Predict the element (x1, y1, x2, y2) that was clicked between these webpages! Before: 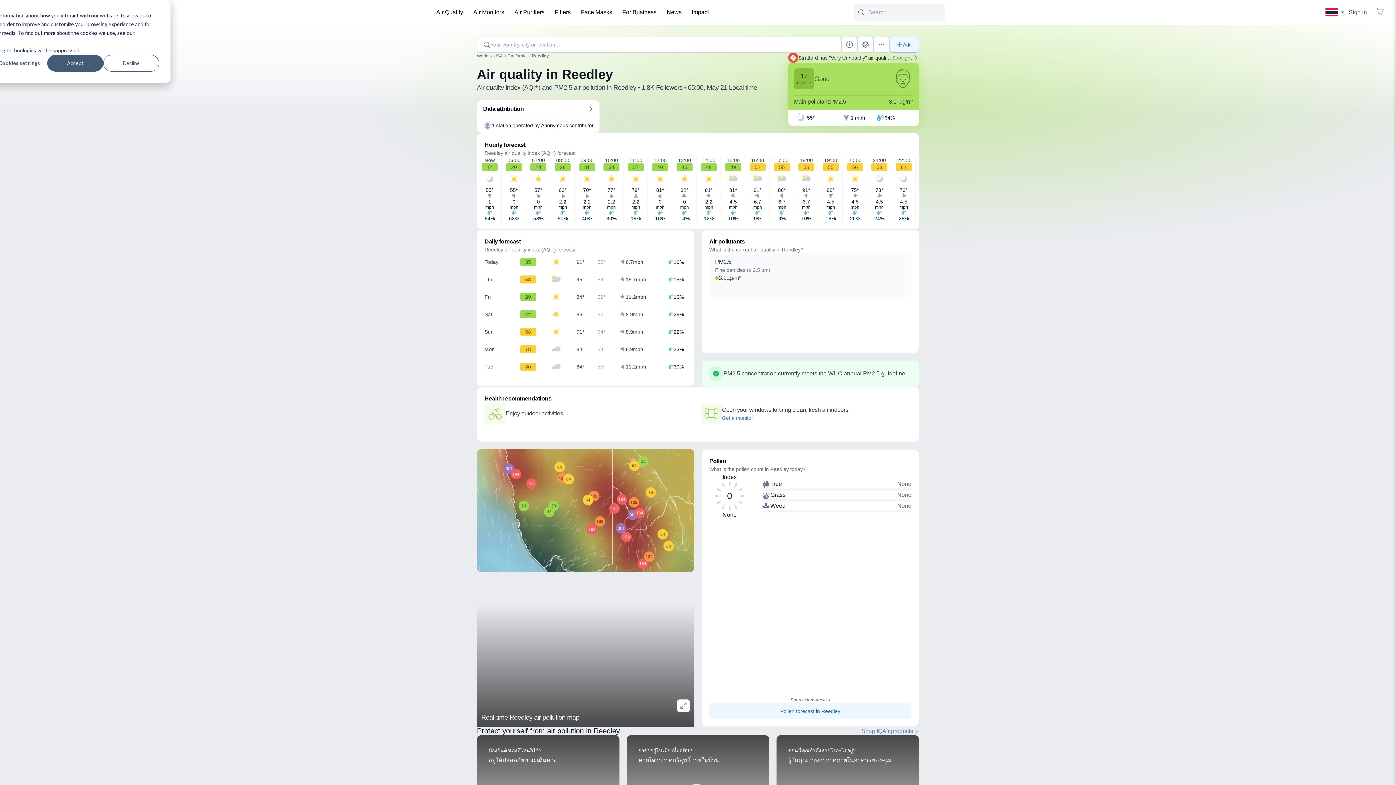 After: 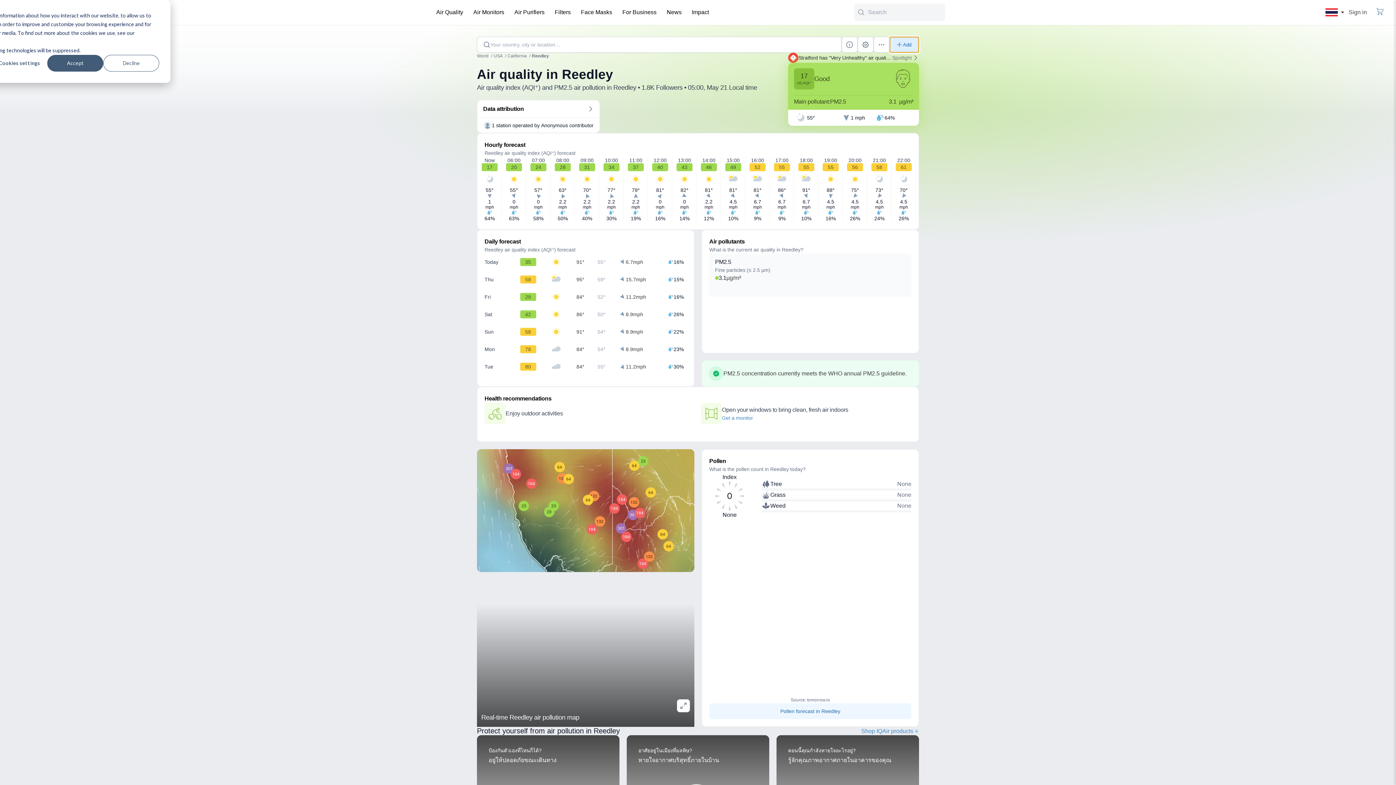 Action: label: Add bbox: (889, 36, 919, 52)